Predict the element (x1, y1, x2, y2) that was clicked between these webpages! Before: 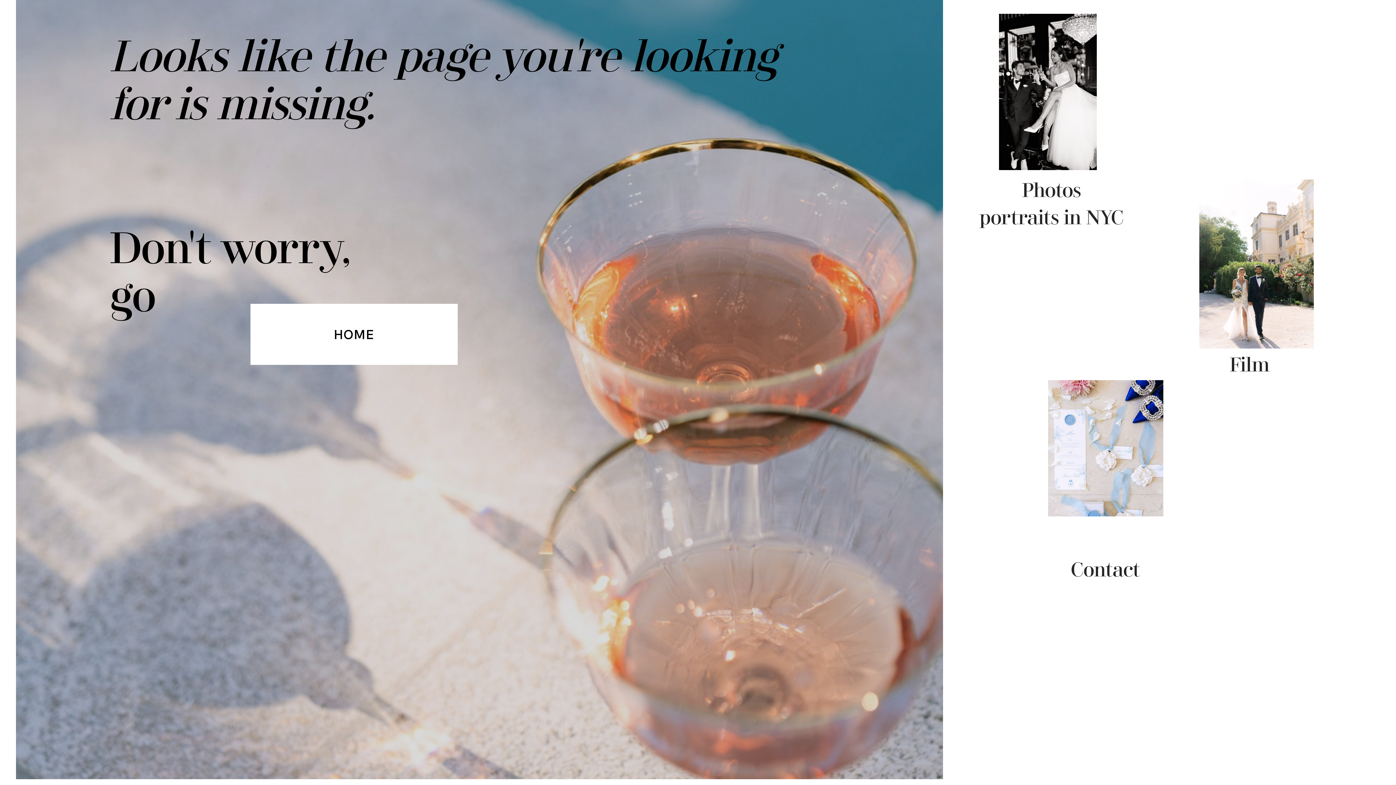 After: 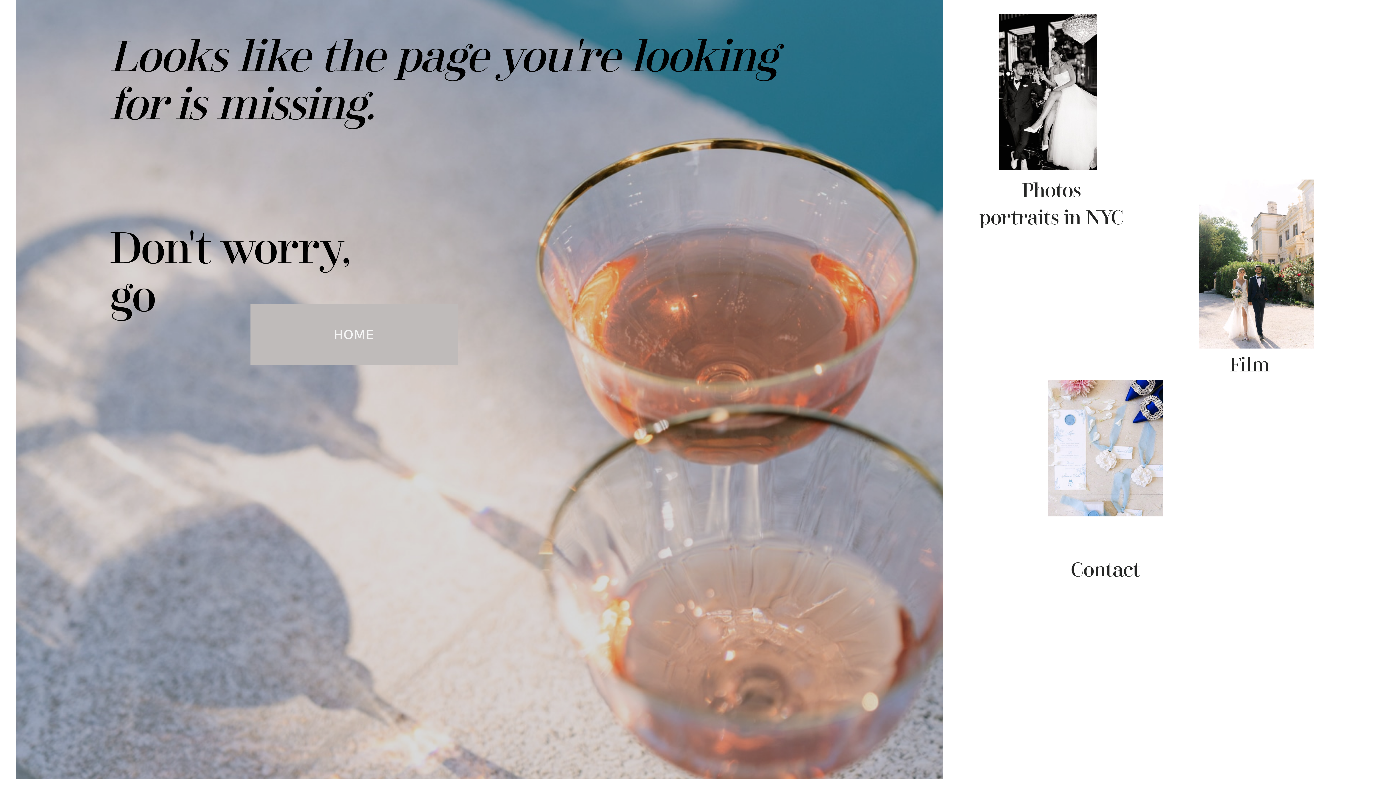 Action: label: HOME bbox: (250, 303, 457, 364)